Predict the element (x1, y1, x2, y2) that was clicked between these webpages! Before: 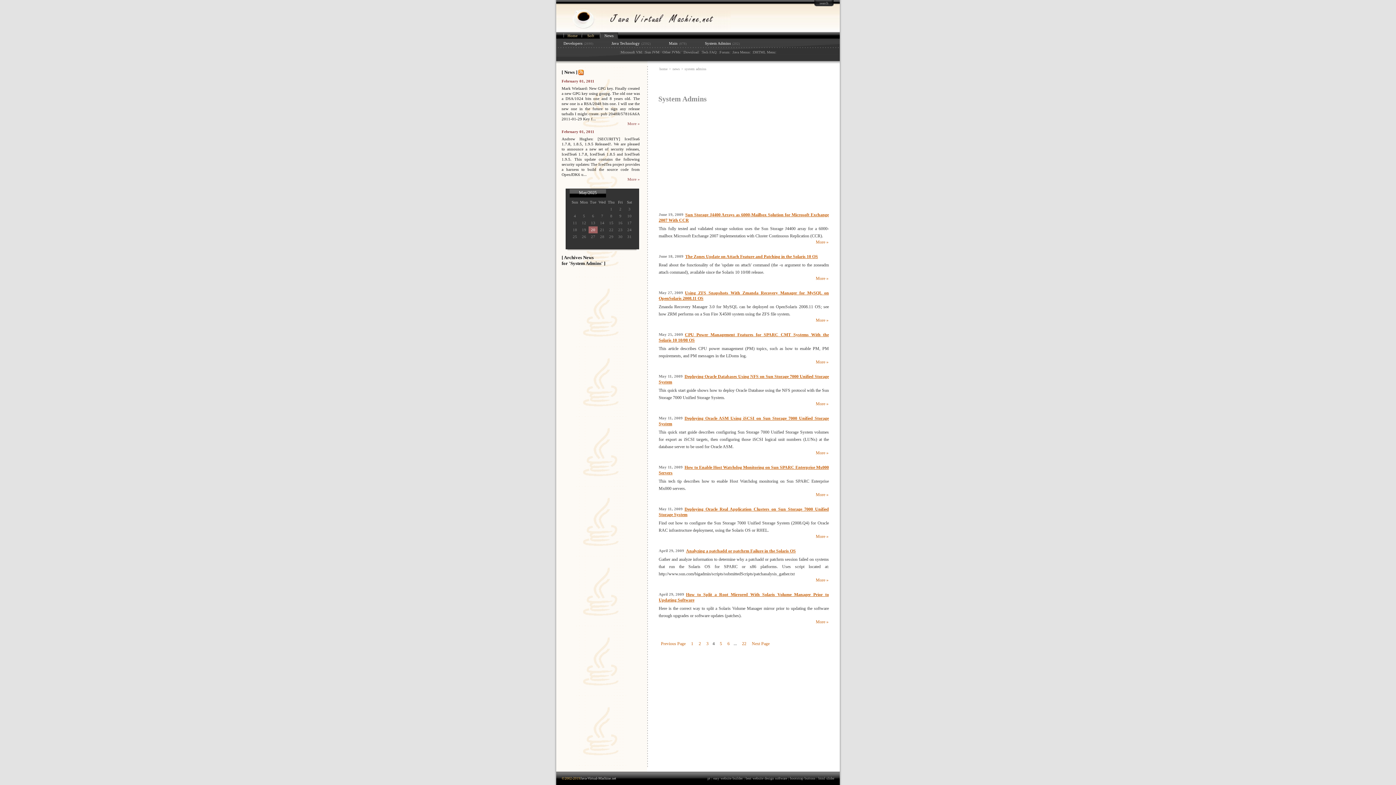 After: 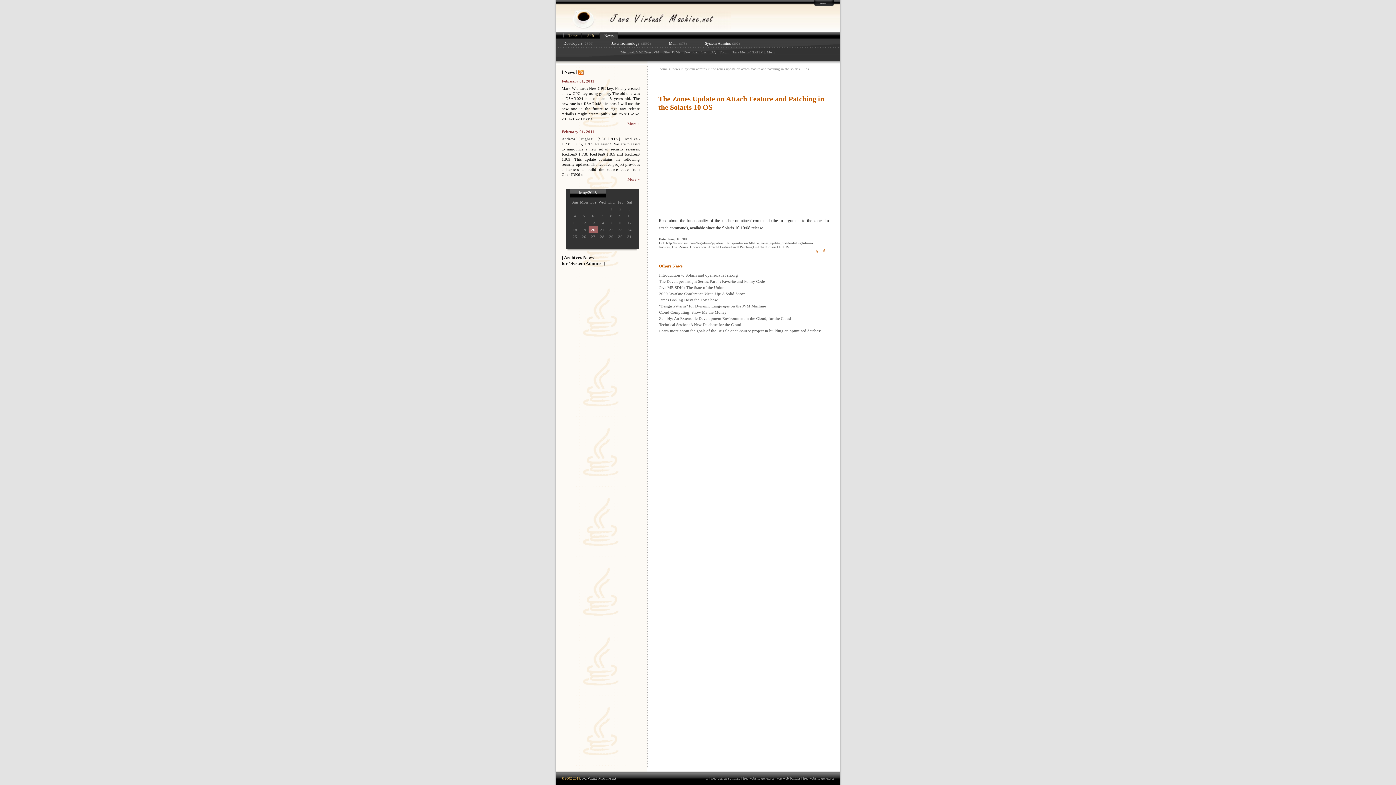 Action: bbox: (815, 275, 829, 281) label: More »